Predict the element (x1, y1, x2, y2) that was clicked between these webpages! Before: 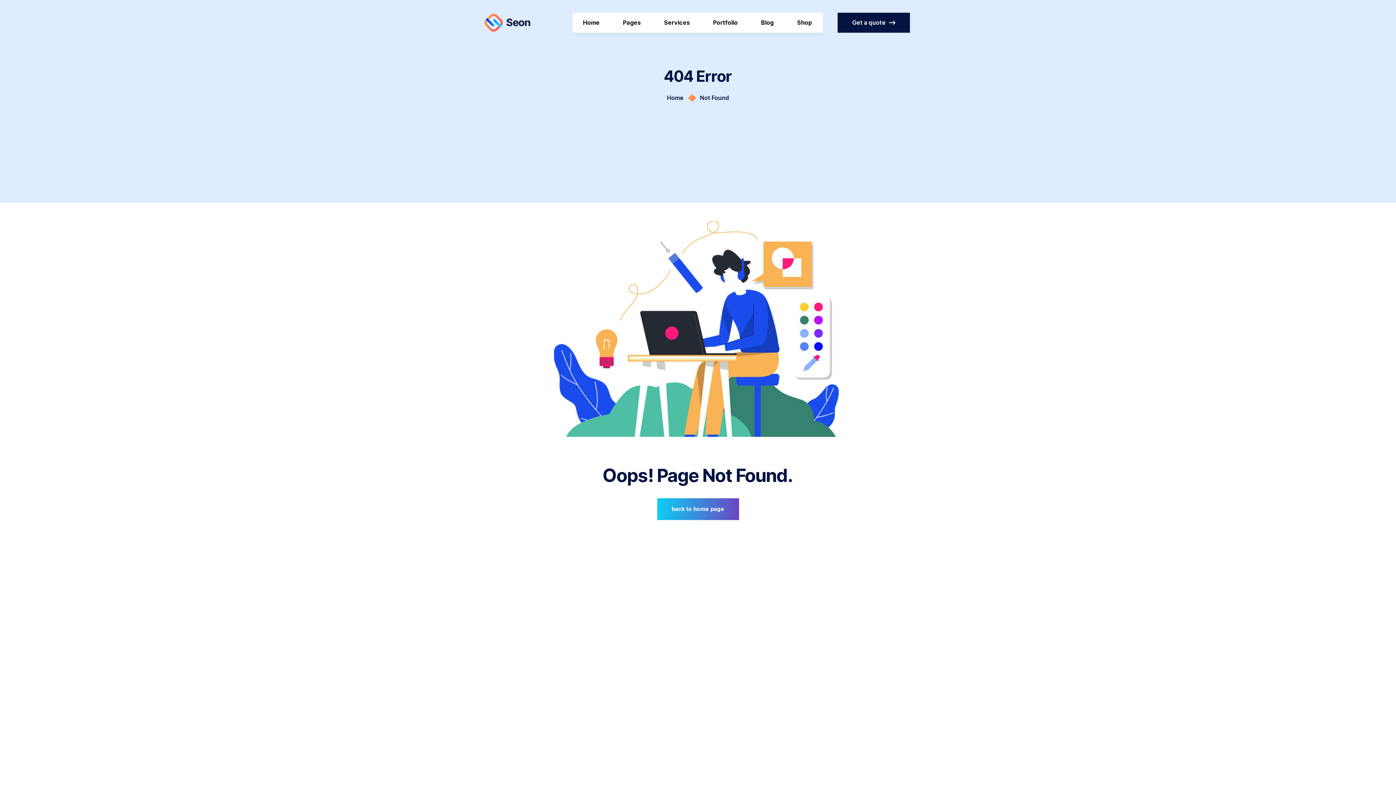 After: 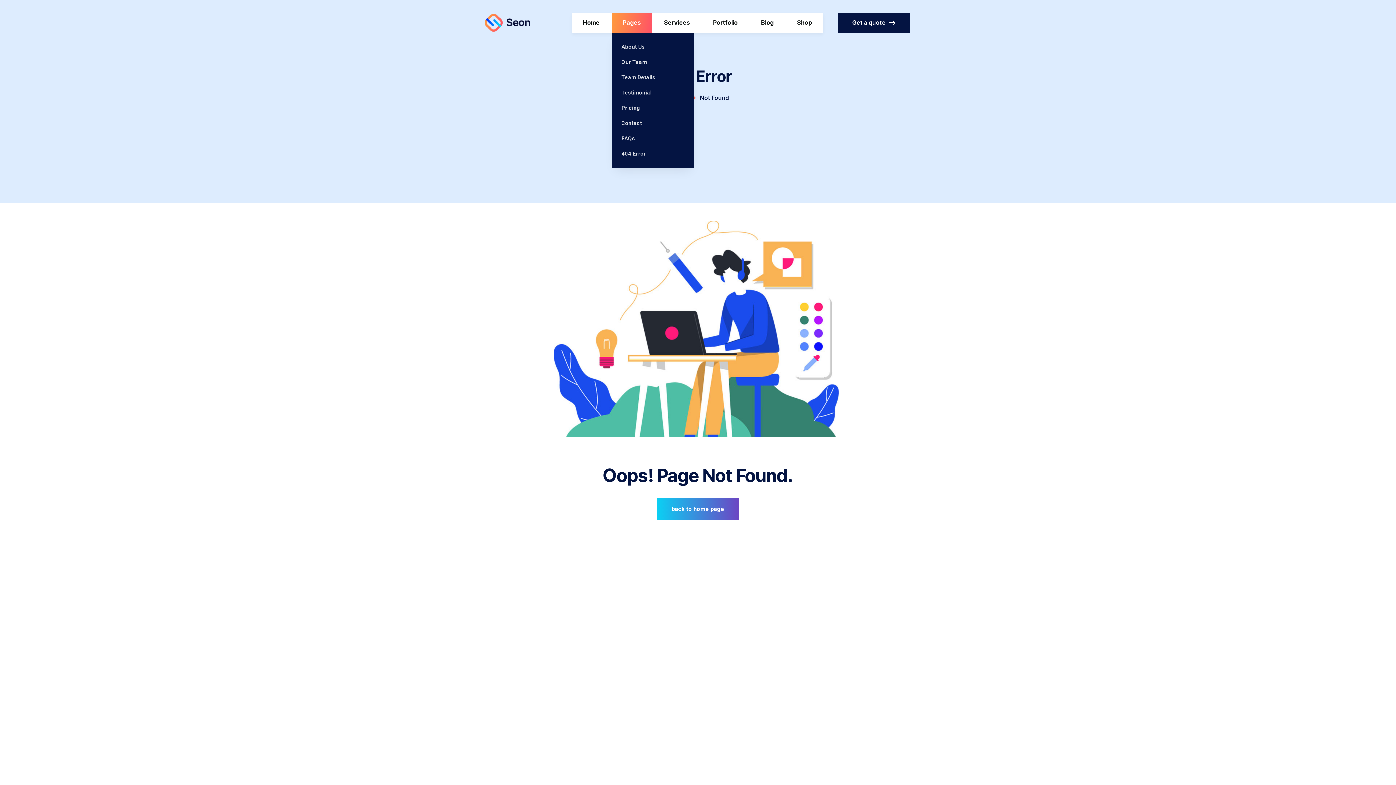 Action: label: Pages bbox: (612, 12, 651, 32)